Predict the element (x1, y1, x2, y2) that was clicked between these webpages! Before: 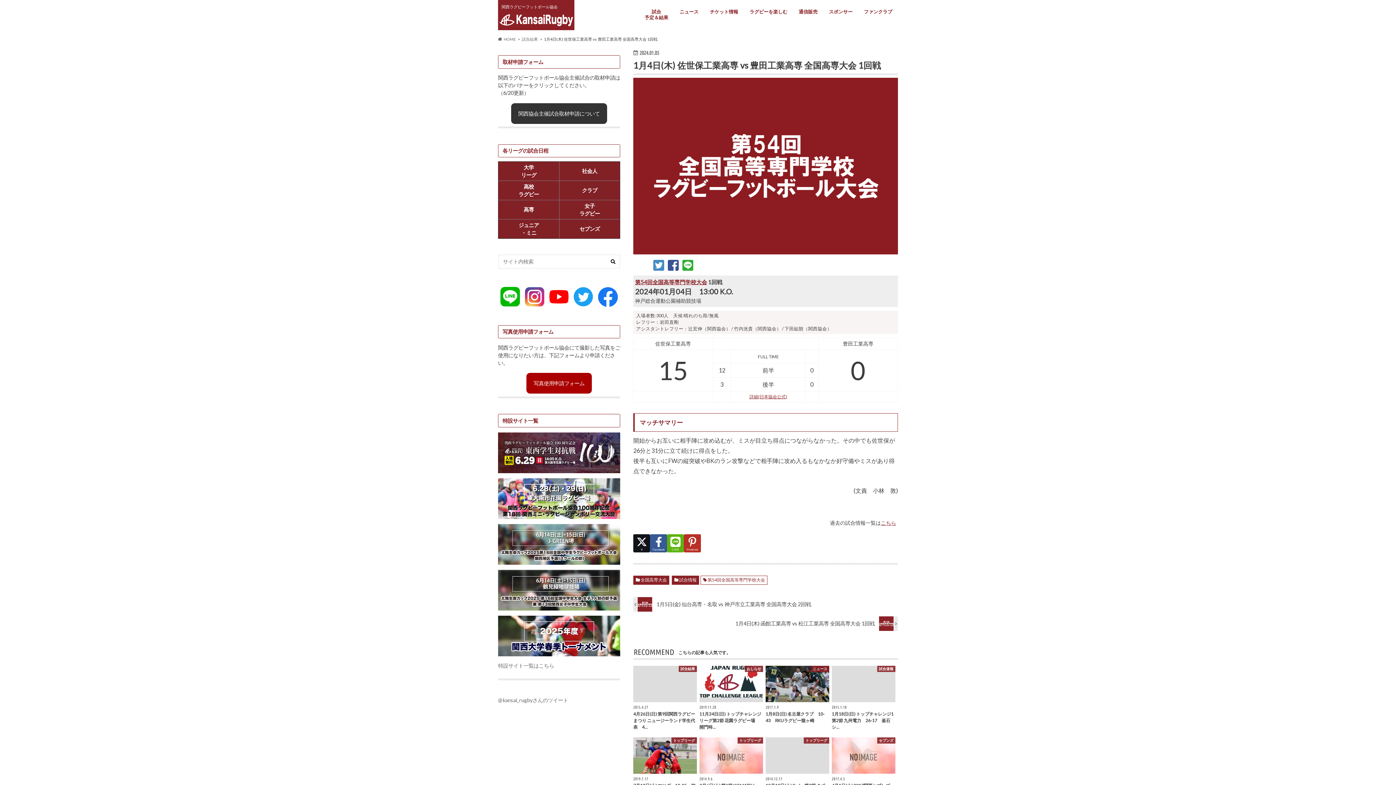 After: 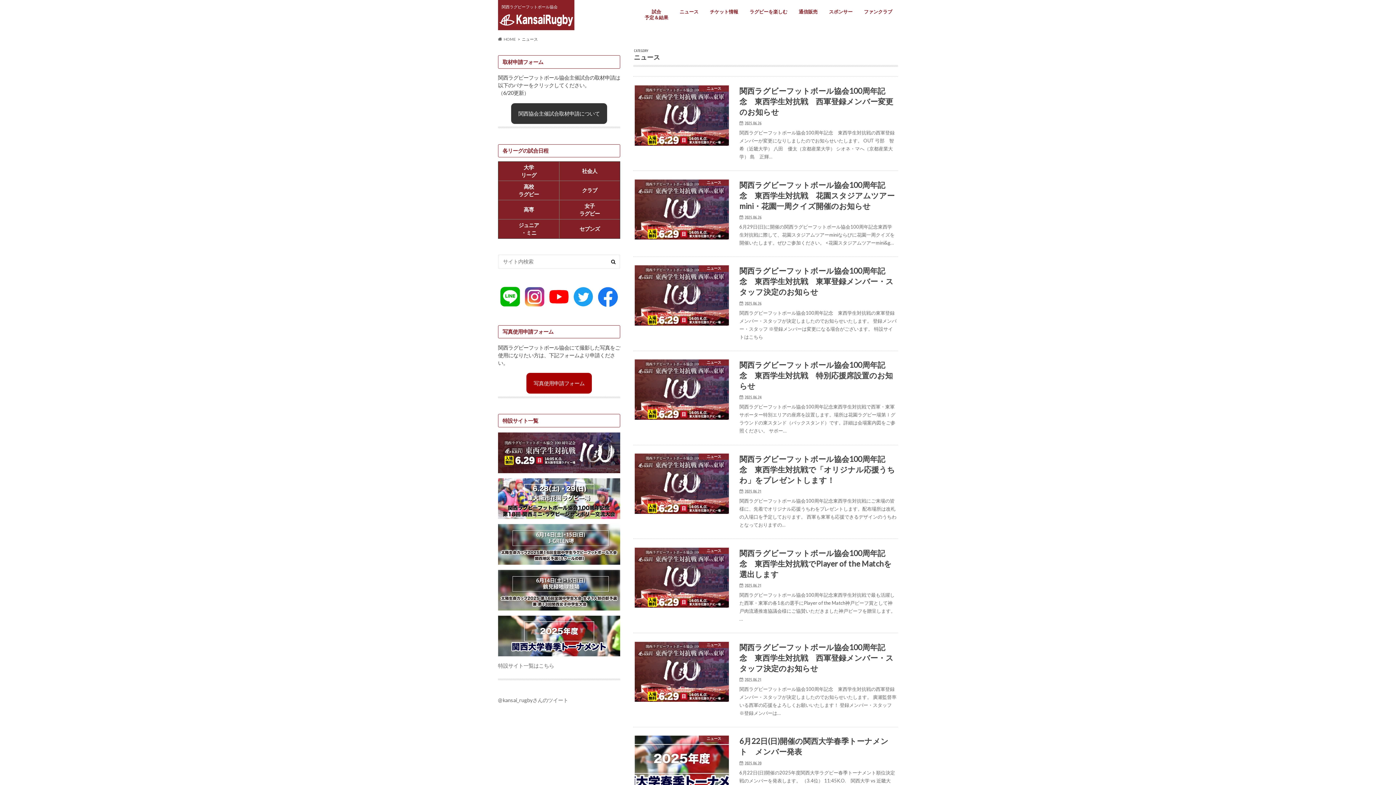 Action: bbox: (674, 7, 704, 17) label: ニュース